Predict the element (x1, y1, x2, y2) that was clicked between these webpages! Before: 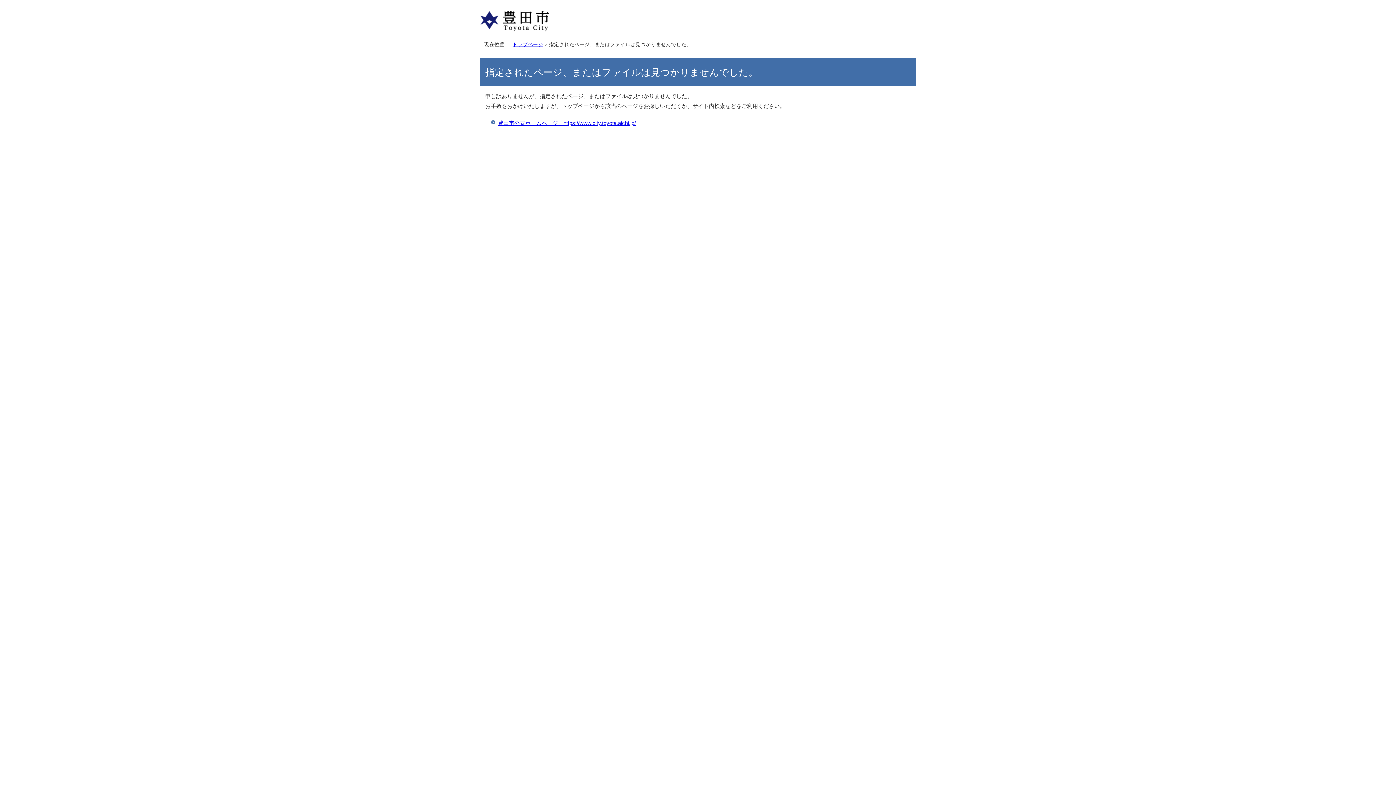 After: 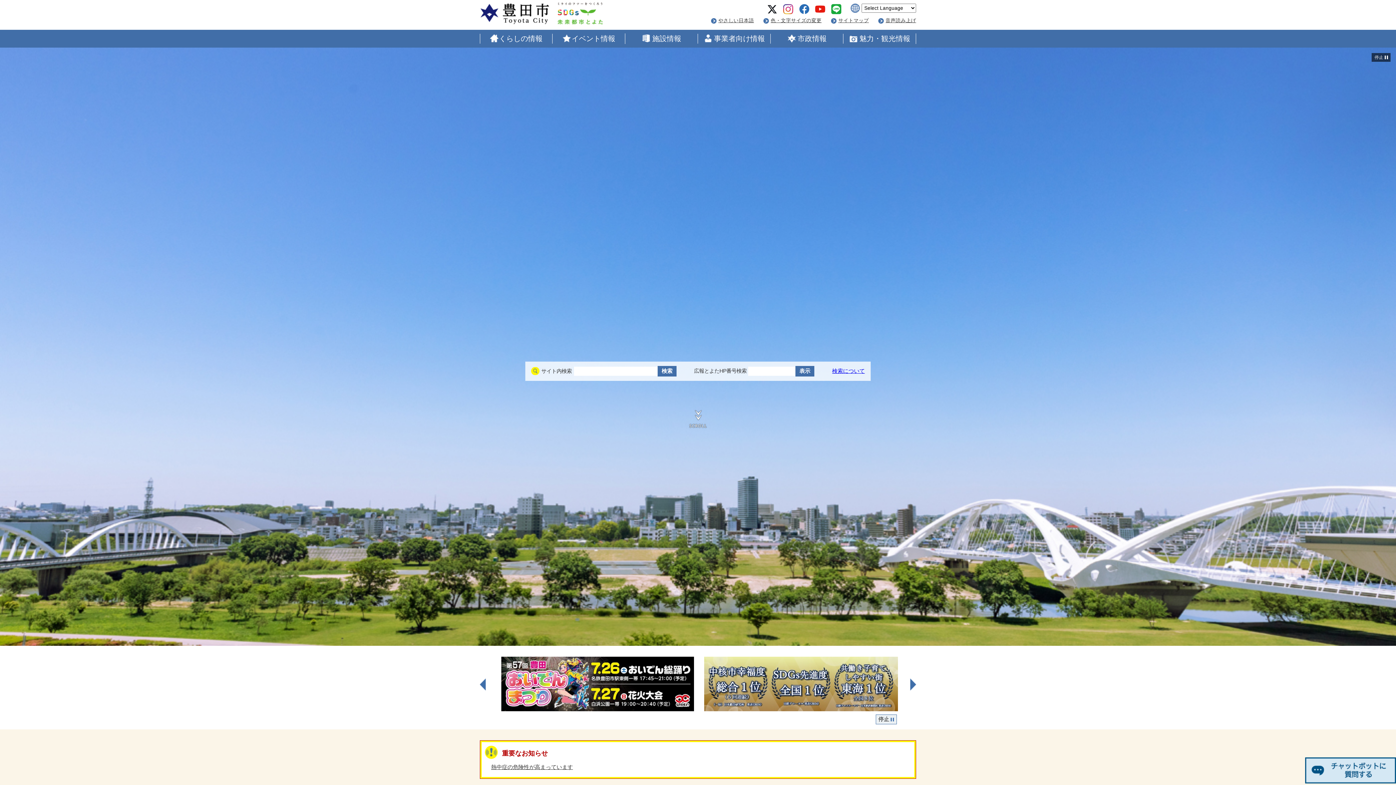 Action: bbox: (480, 27, 549, 33)